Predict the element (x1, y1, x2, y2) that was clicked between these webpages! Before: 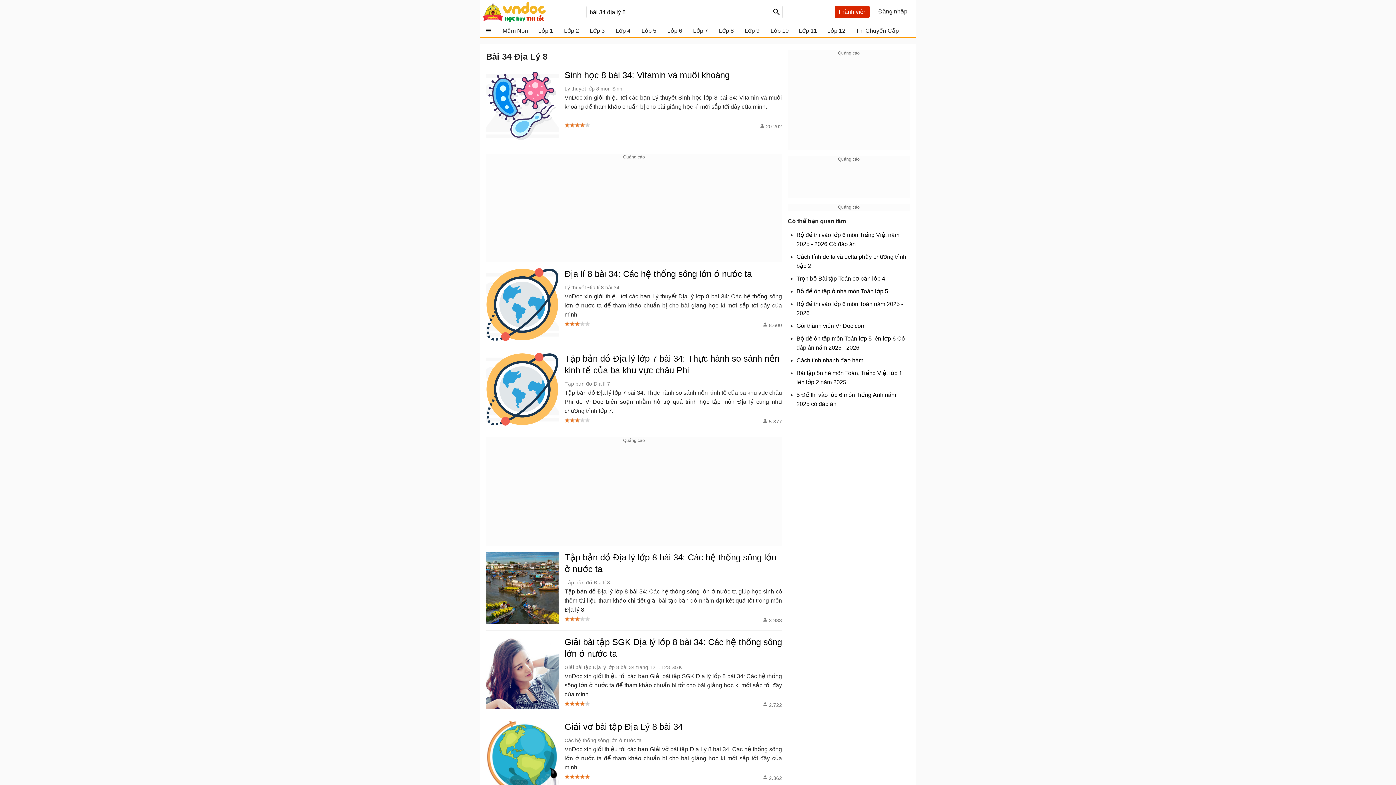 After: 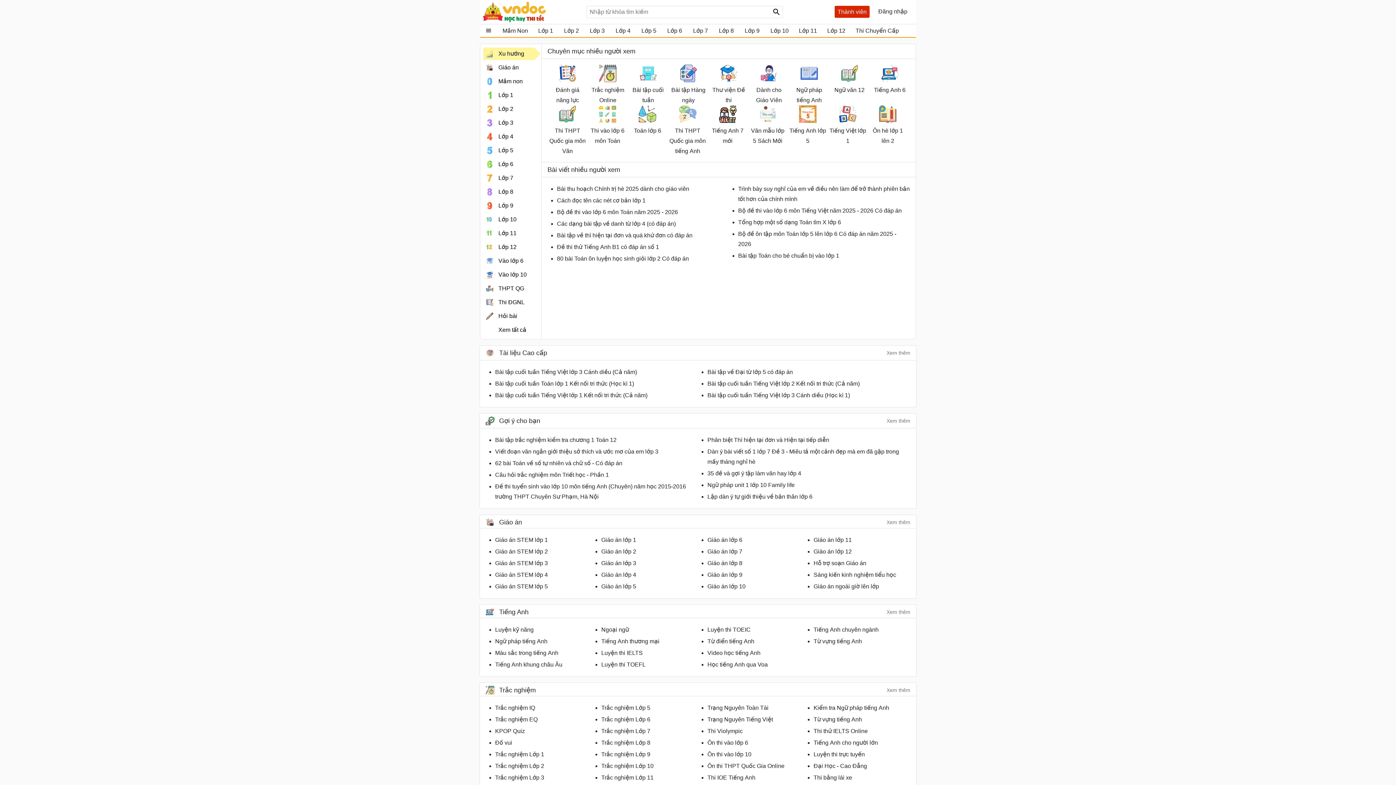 Action: bbox: (482, 1, 573, 22) label: vndoc.com